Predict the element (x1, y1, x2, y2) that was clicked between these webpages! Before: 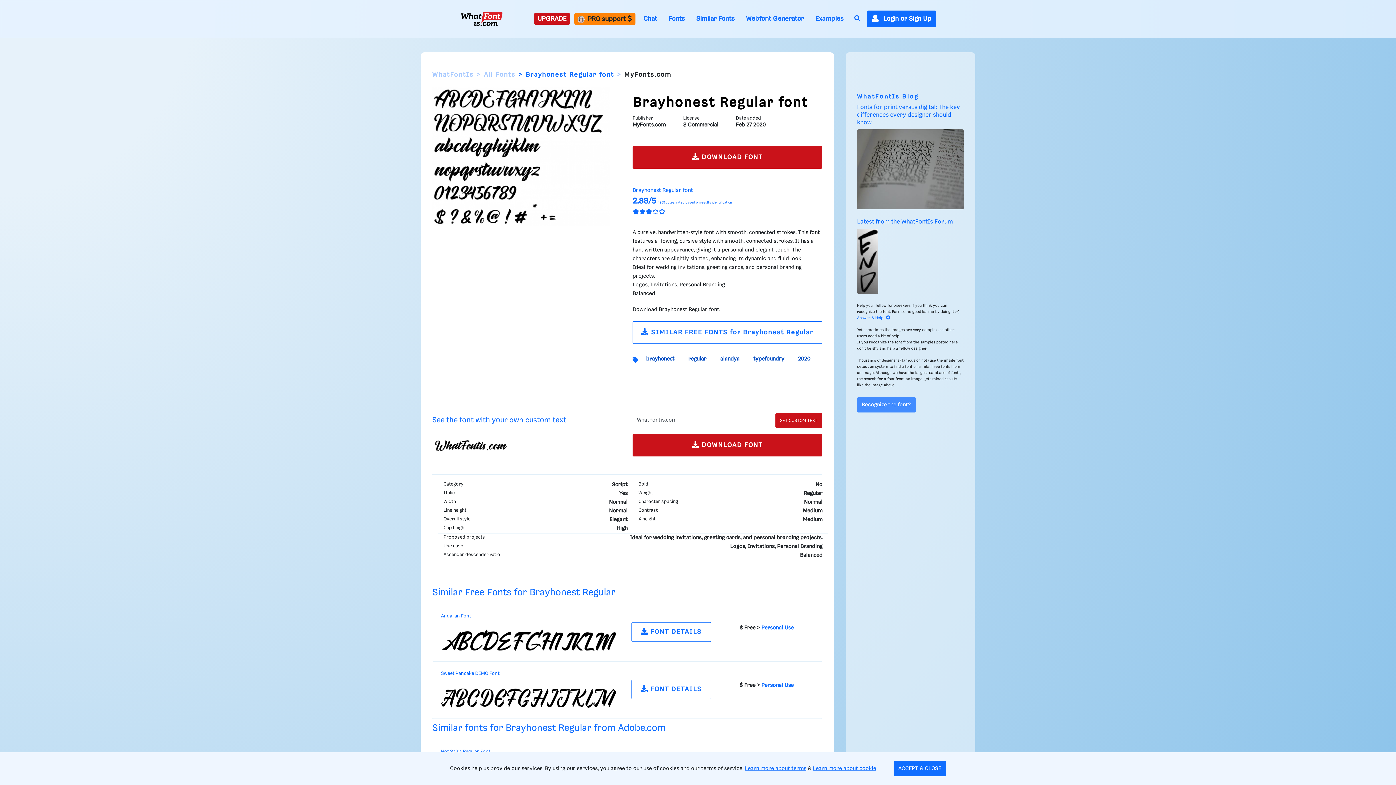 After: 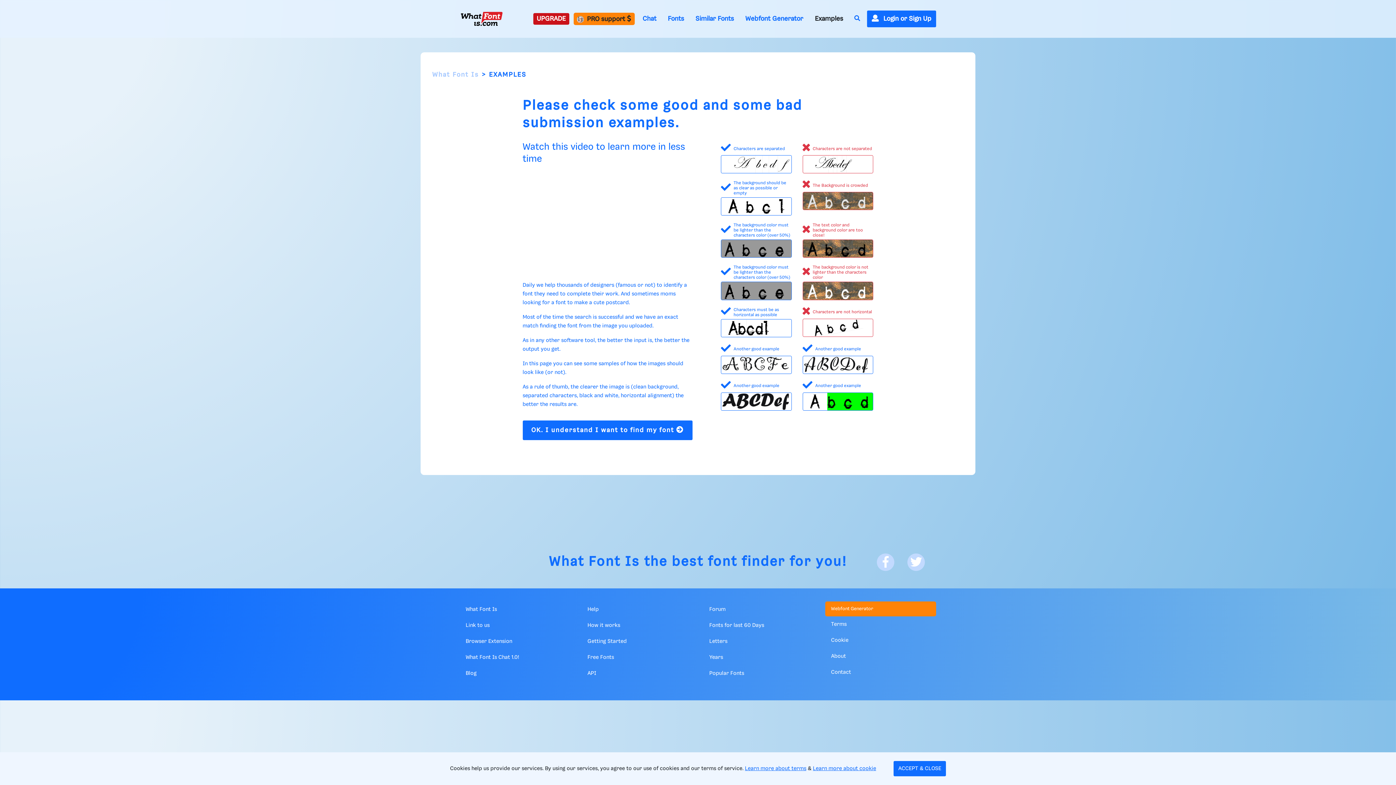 Action: bbox: (811, 13, 847, 24) label: Examples